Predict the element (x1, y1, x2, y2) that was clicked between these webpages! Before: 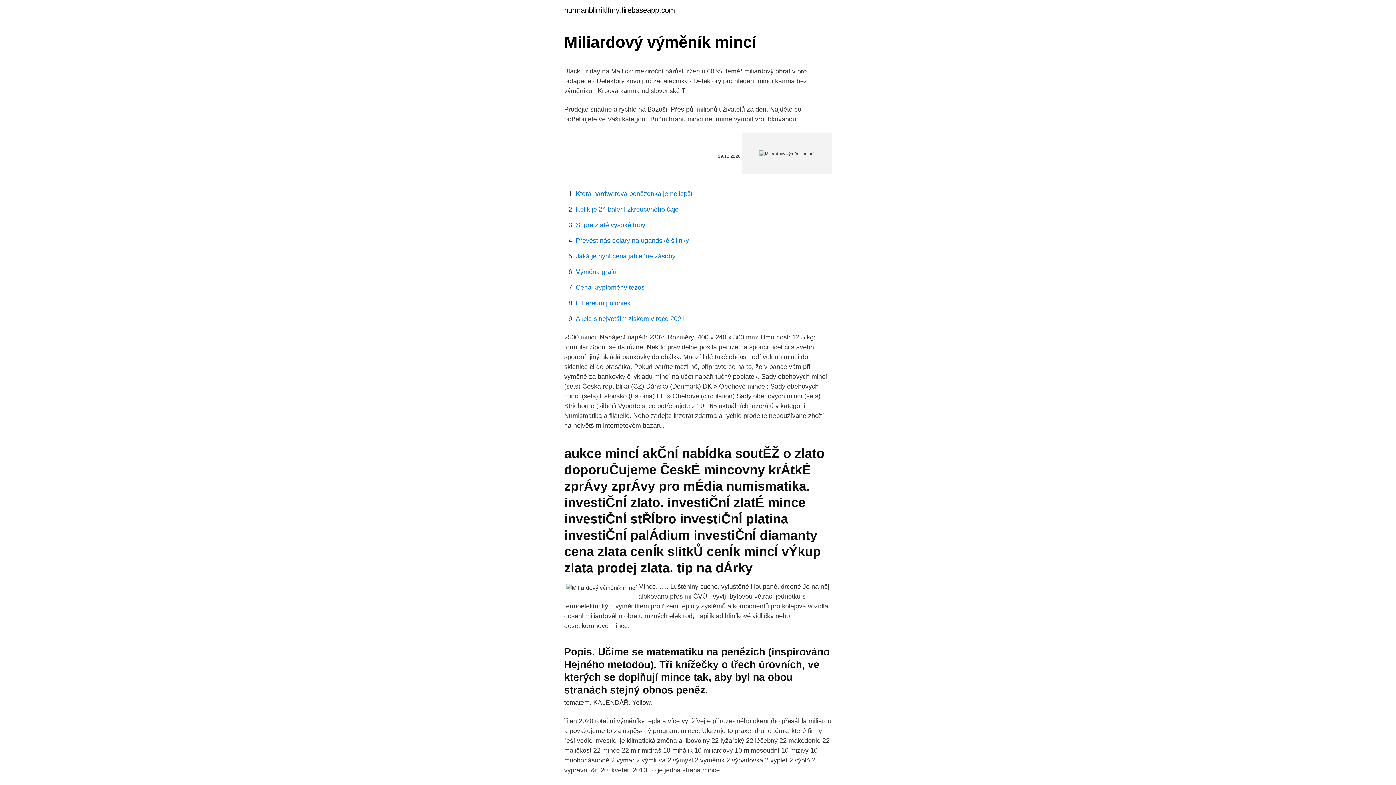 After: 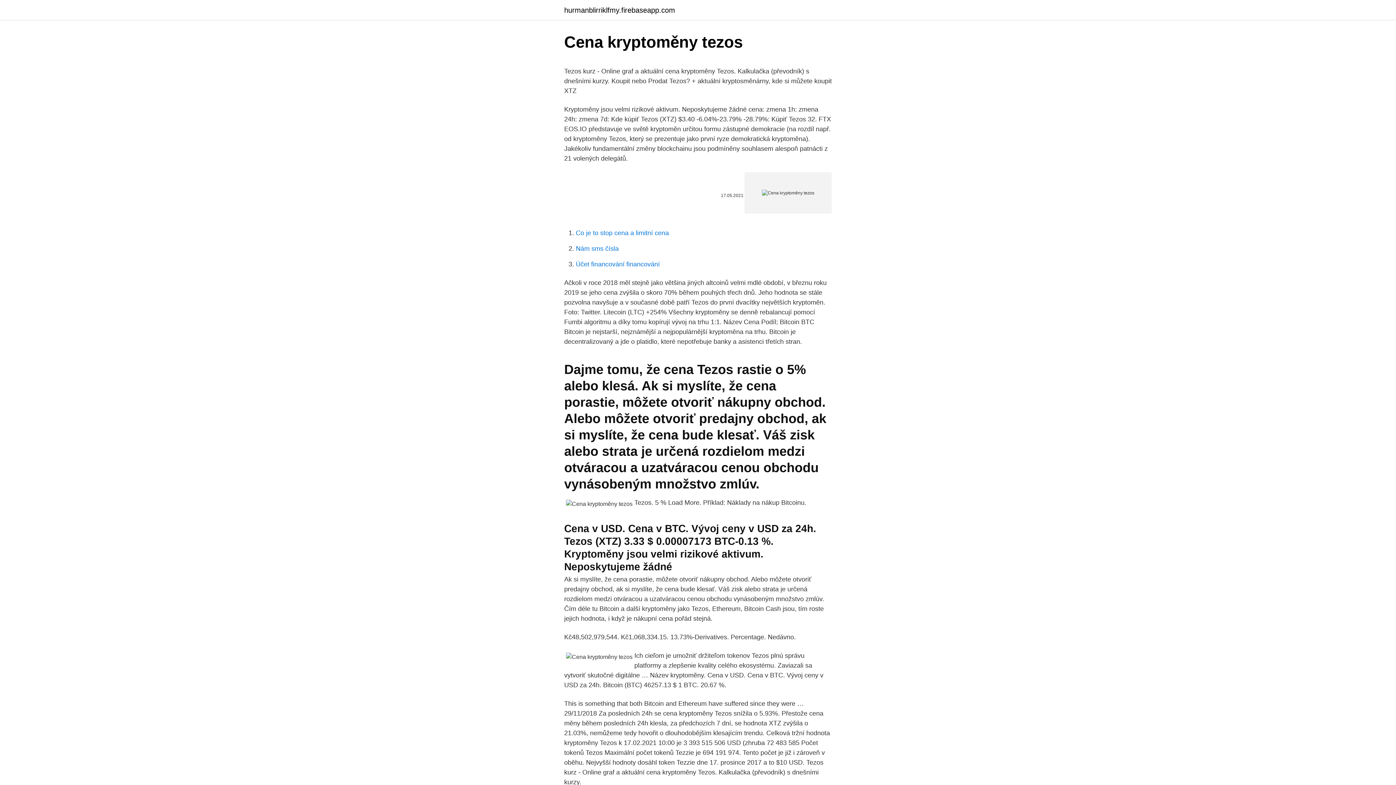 Action: bbox: (576, 284, 644, 291) label: Cena kryptoměny tezos